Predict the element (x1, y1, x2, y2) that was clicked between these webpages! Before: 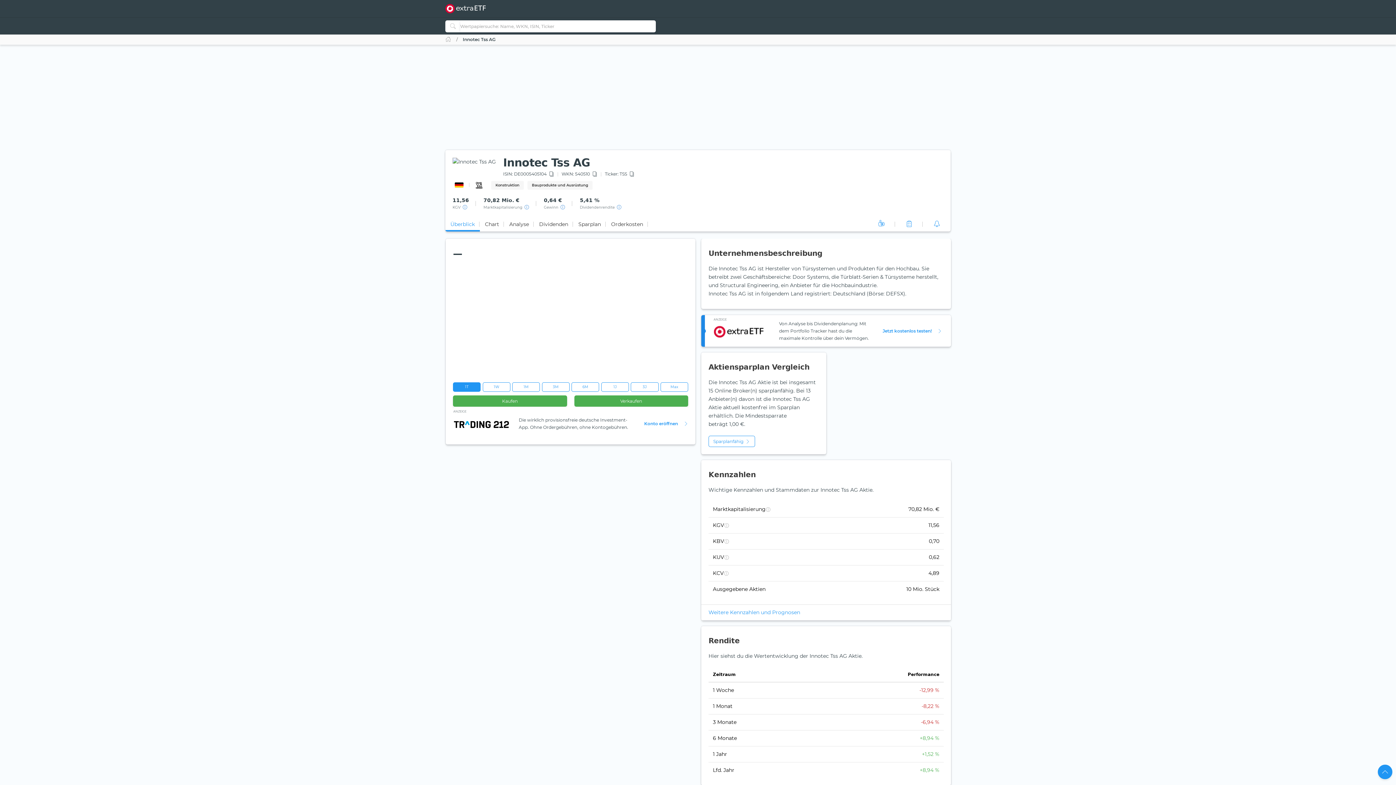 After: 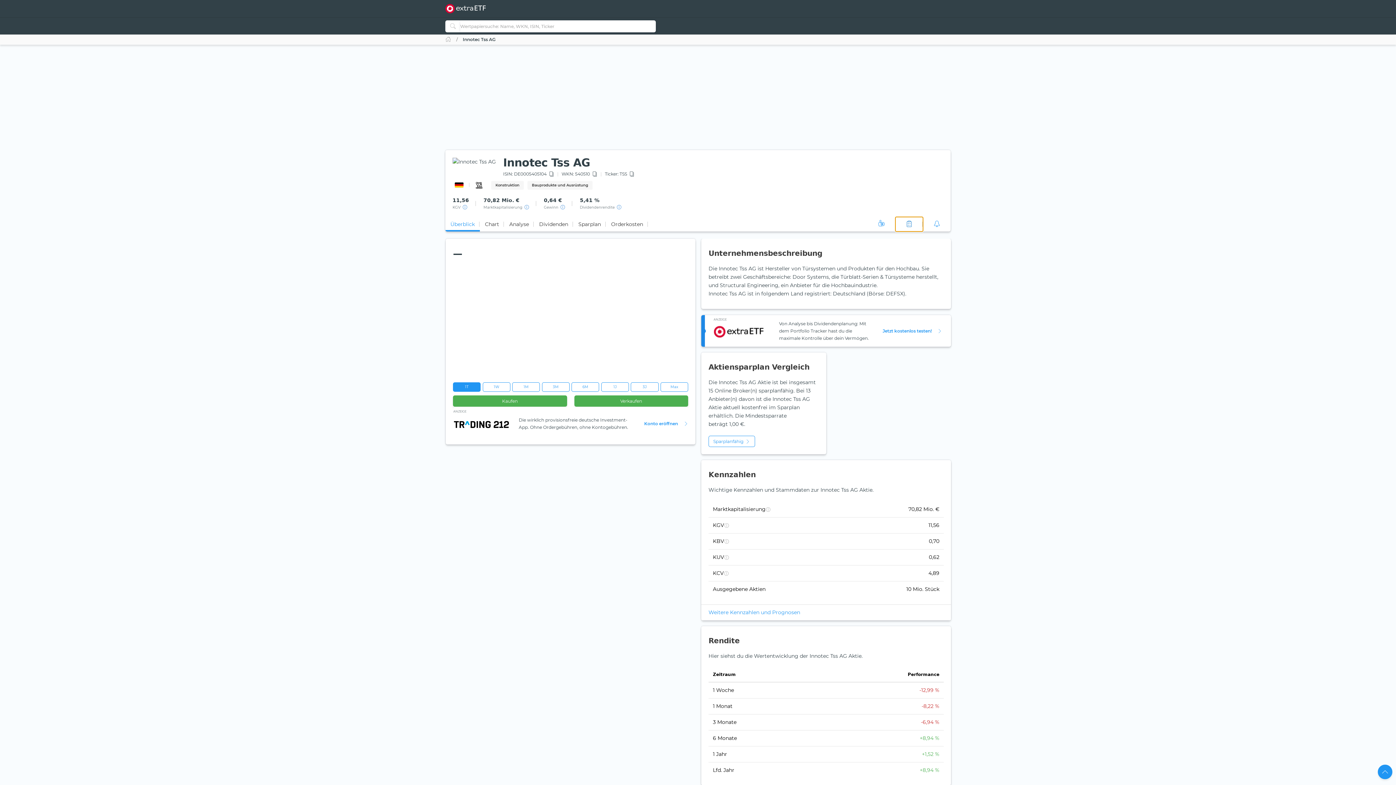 Action: bbox: (895, 217, 923, 231)